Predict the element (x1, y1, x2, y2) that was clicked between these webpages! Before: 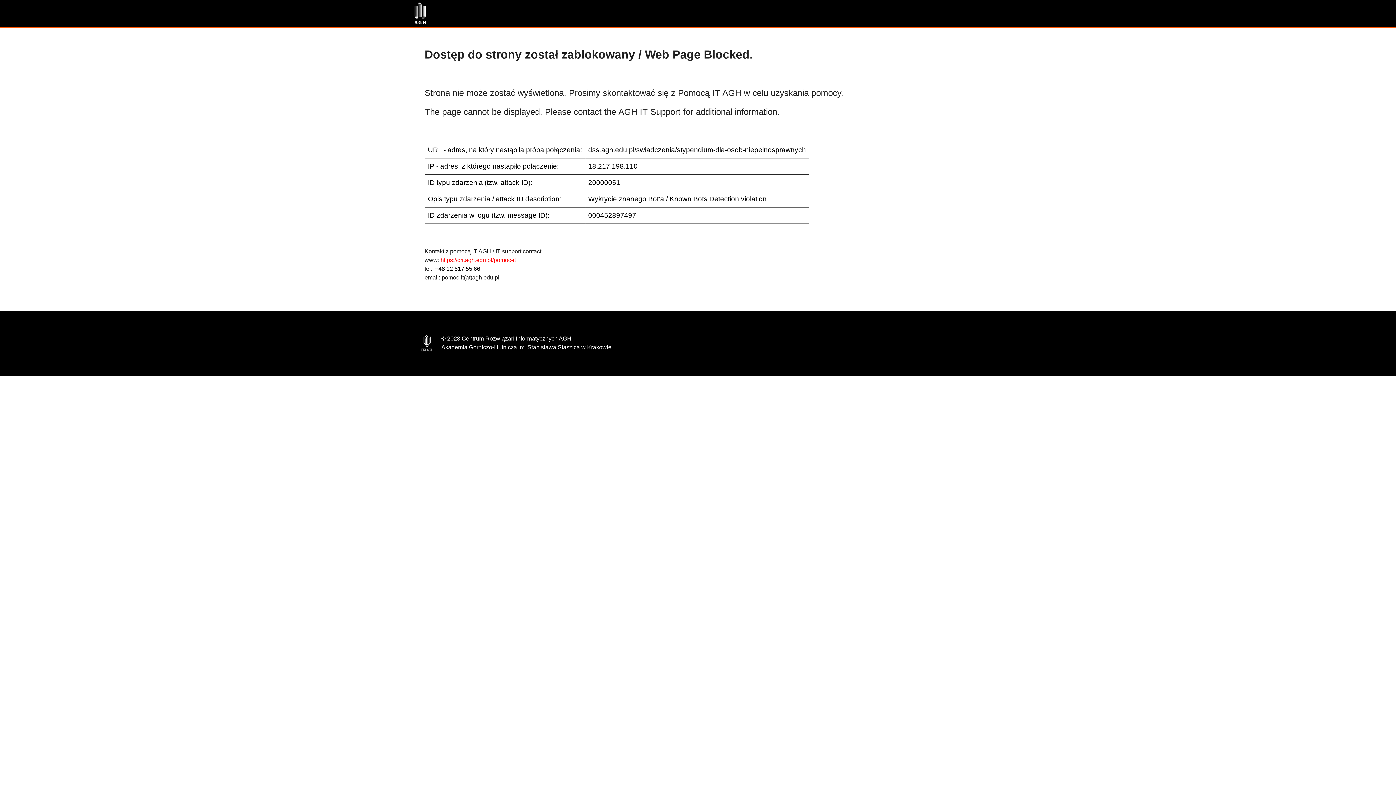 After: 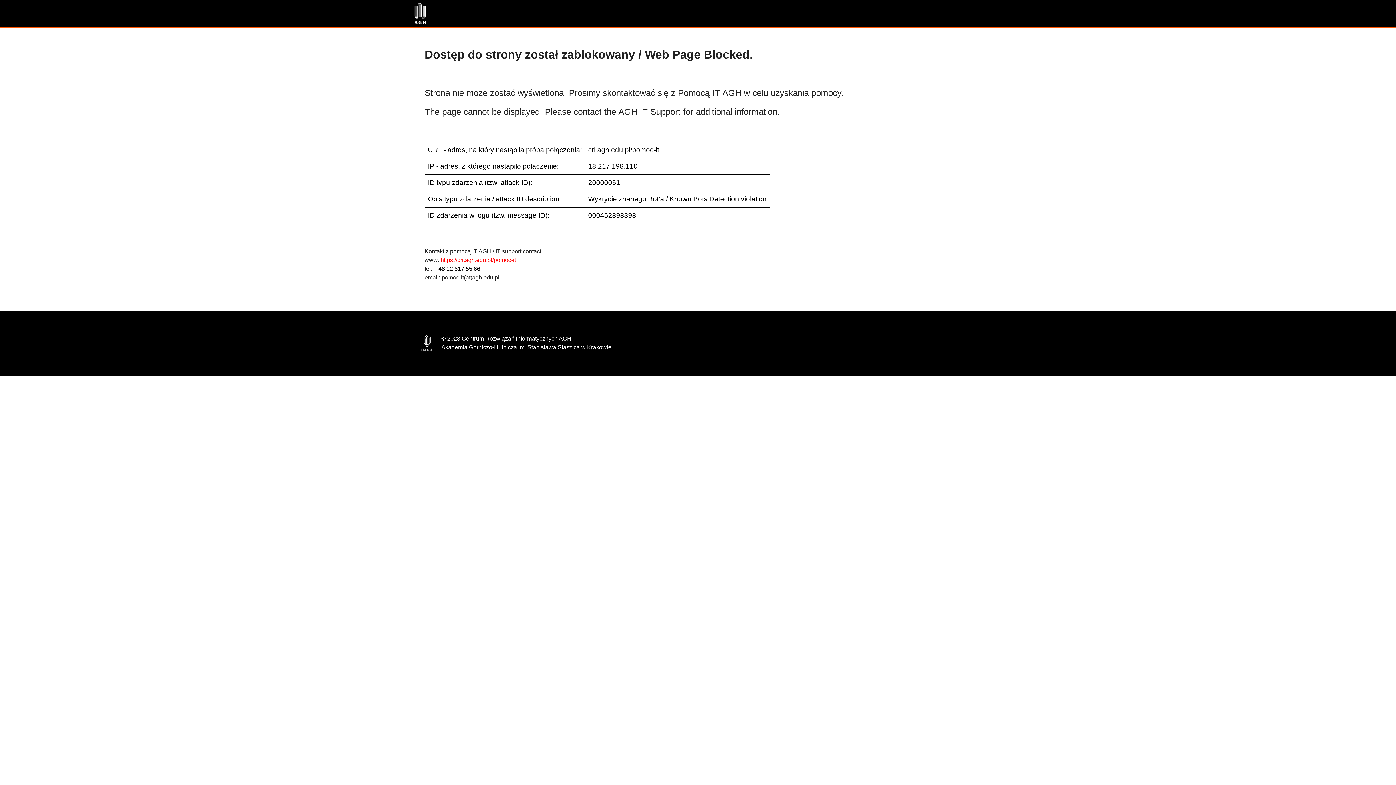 Action: bbox: (440, 257, 516, 263) label: https://cri.agh.edu.pl/pomoc-it